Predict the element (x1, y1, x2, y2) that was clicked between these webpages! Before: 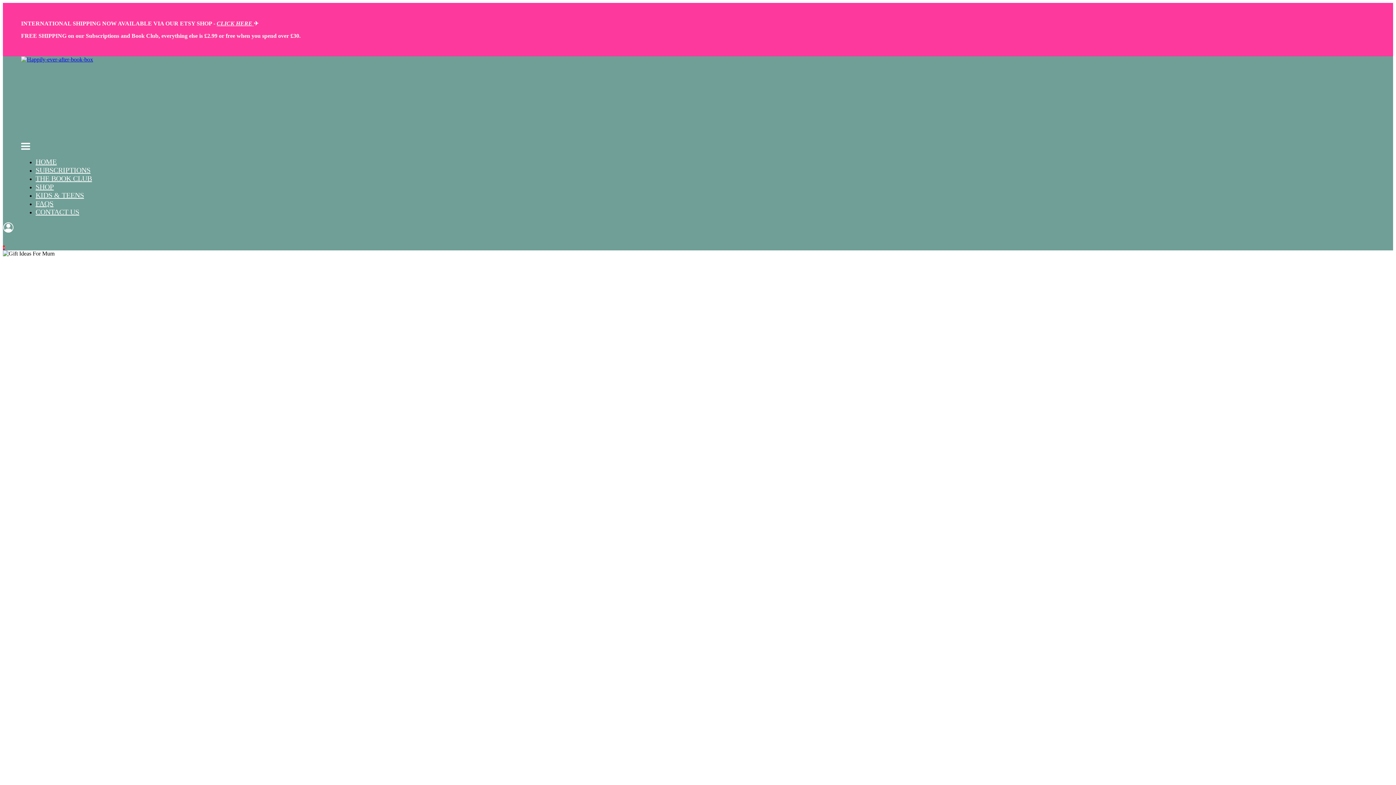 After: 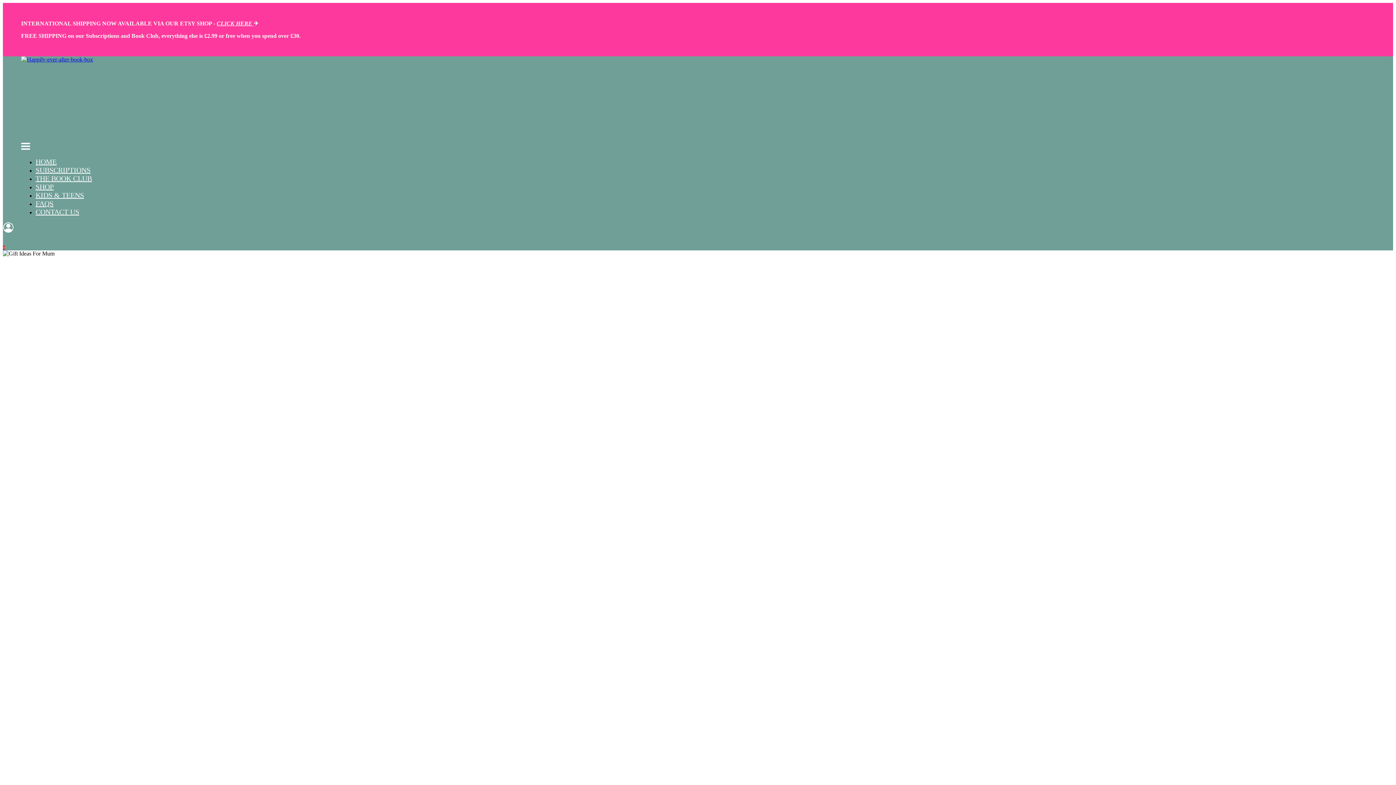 Action: label: CLICK HERE  bbox: (216, 20, 253, 26)